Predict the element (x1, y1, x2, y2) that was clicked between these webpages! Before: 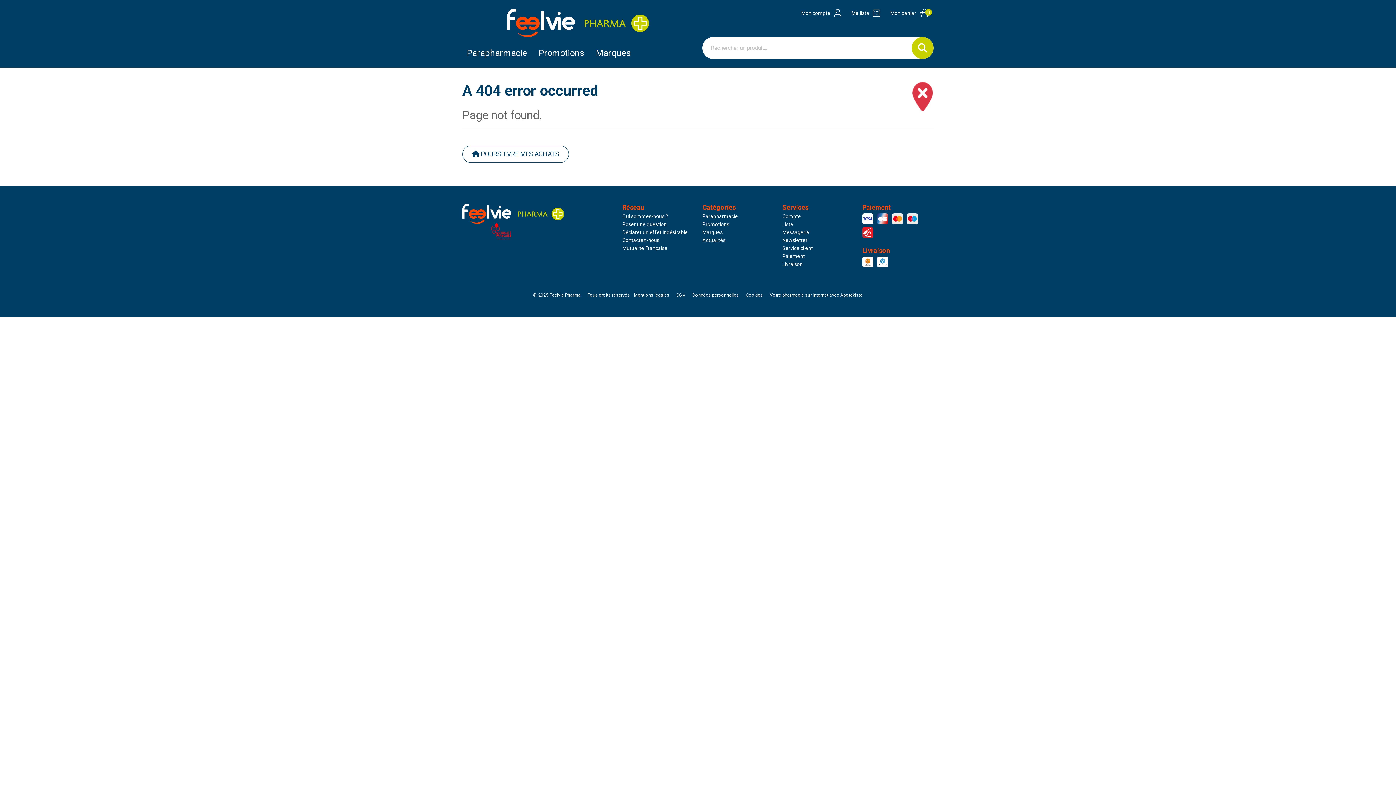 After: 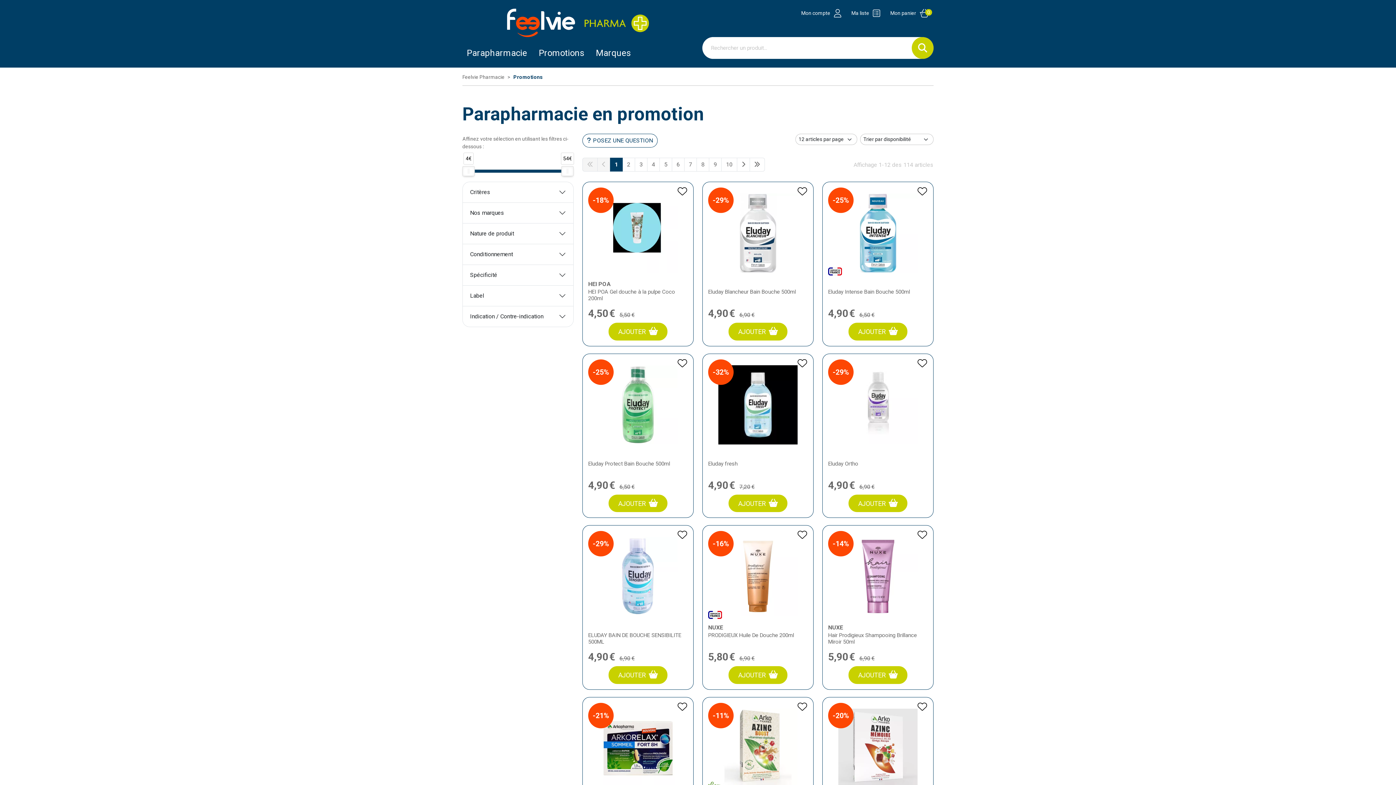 Action: bbox: (702, 221, 729, 227) label: Promotions